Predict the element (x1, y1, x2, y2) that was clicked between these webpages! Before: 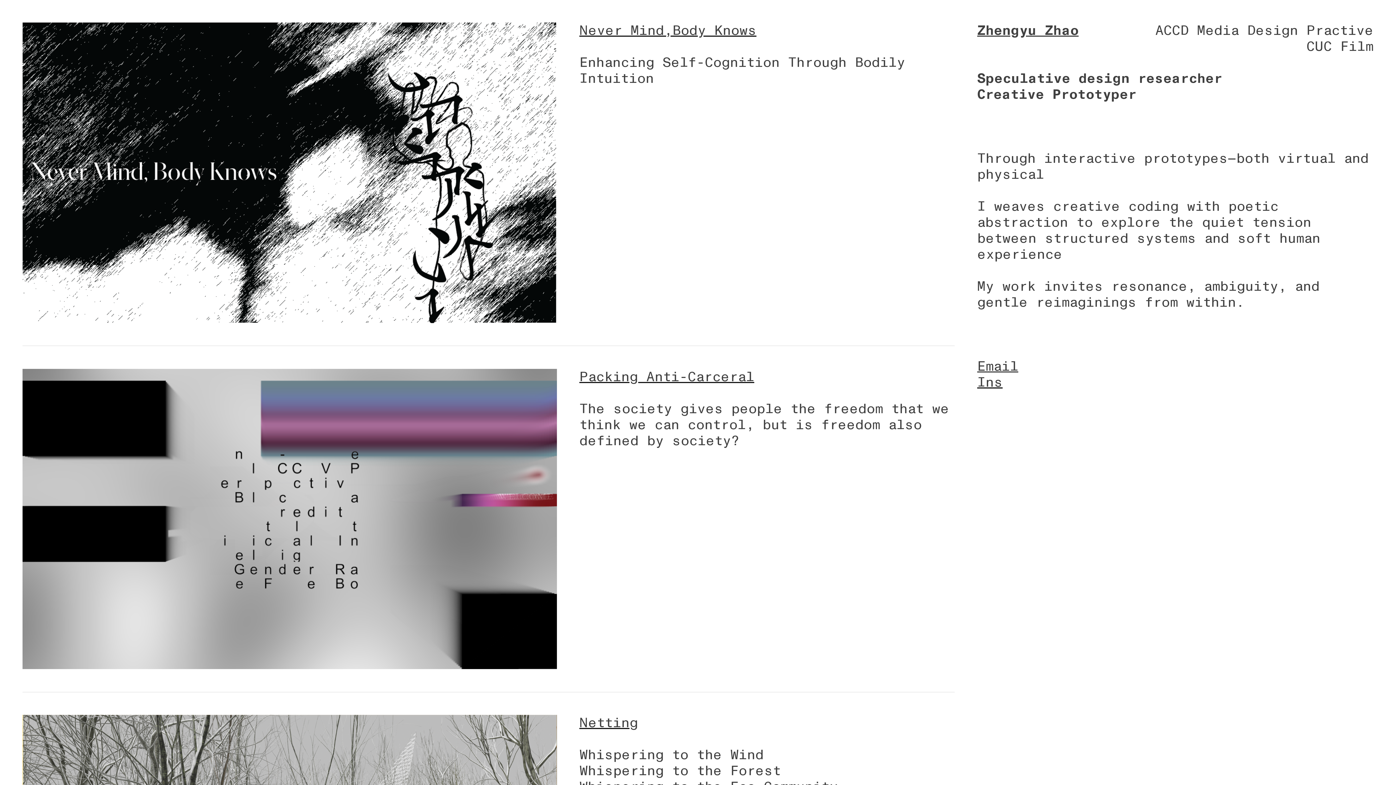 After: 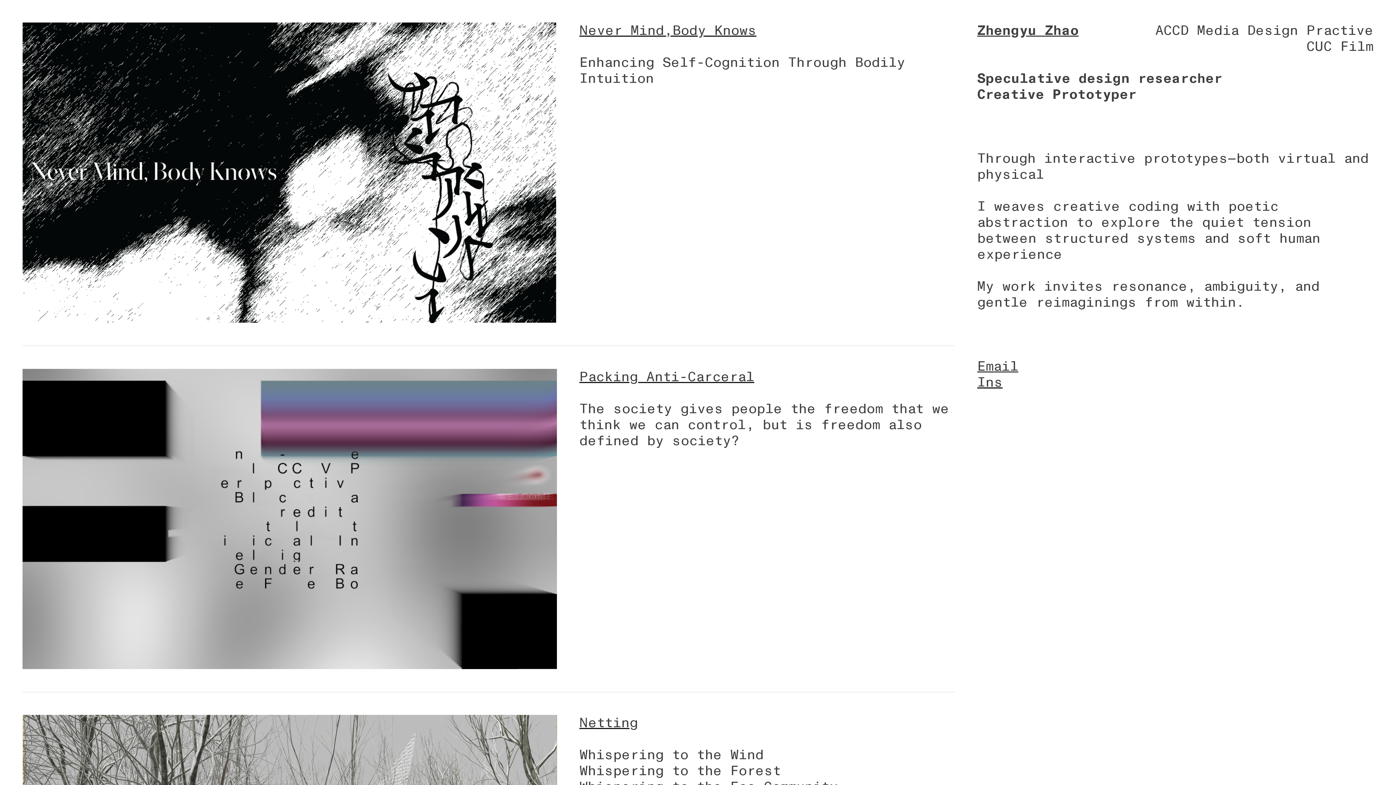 Action: label: Ins bbox: (977, 373, 1002, 392)